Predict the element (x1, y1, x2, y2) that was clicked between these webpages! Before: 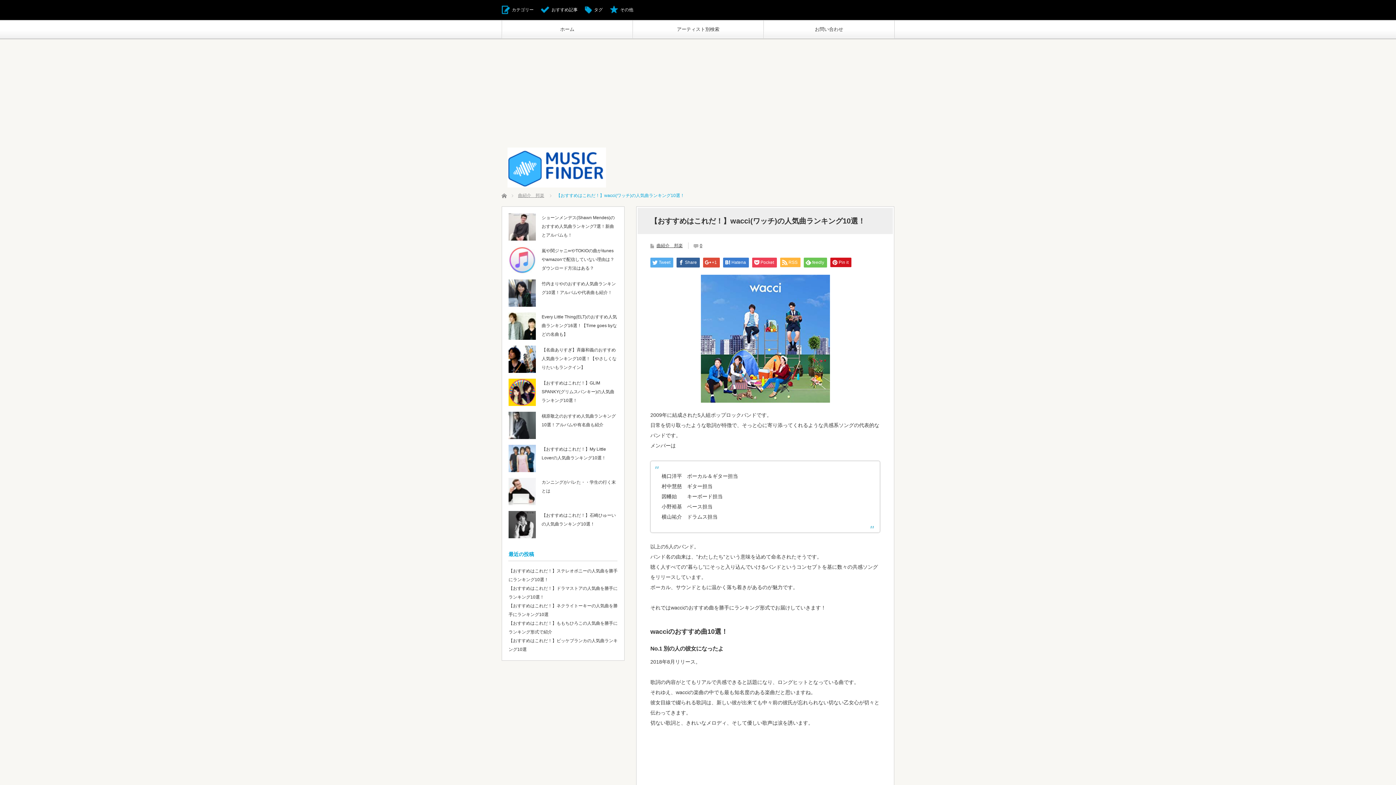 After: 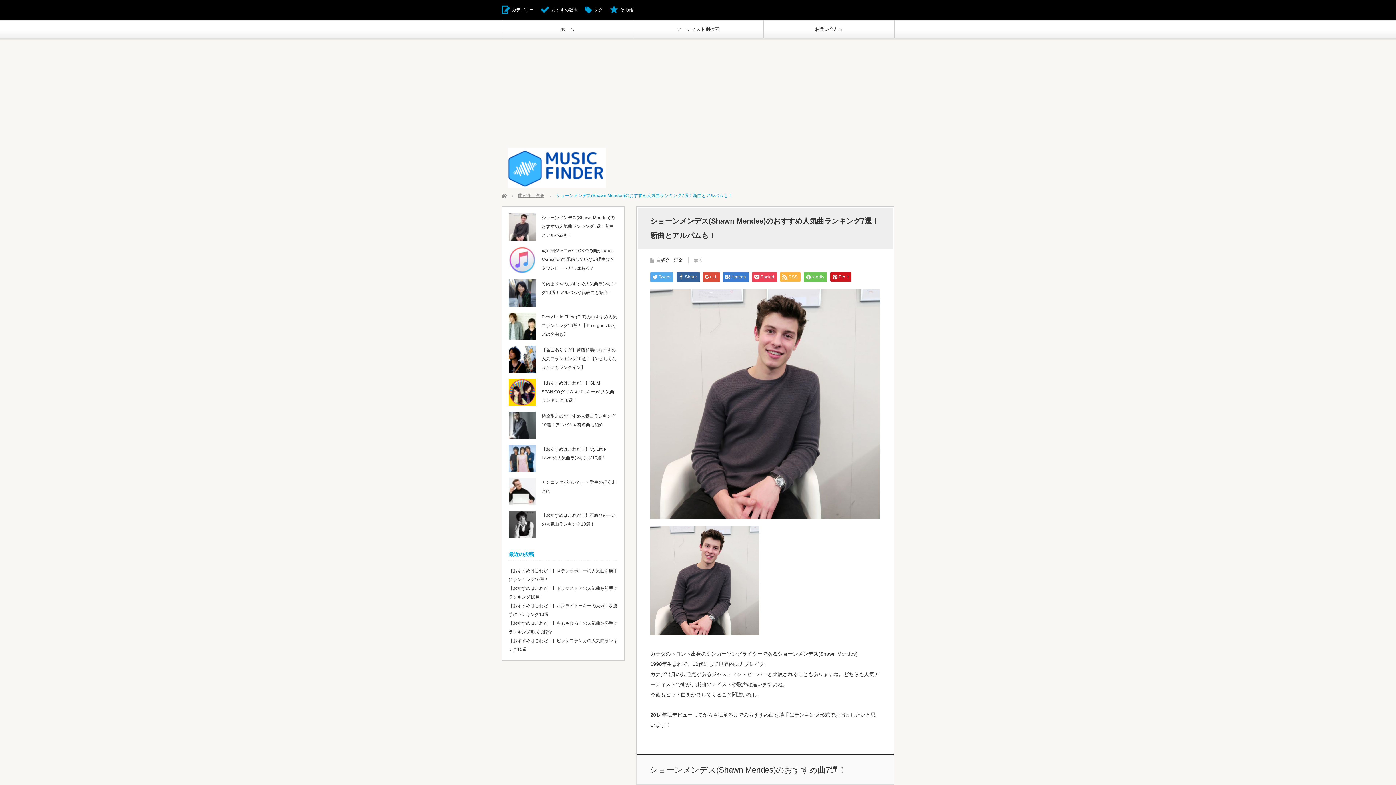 Action: label: ショーンメンデス(Shawn Mendes)のおすすめ人気曲ランキング7選！新曲とアルバムも！ bbox: (541, 215, 614, 237)